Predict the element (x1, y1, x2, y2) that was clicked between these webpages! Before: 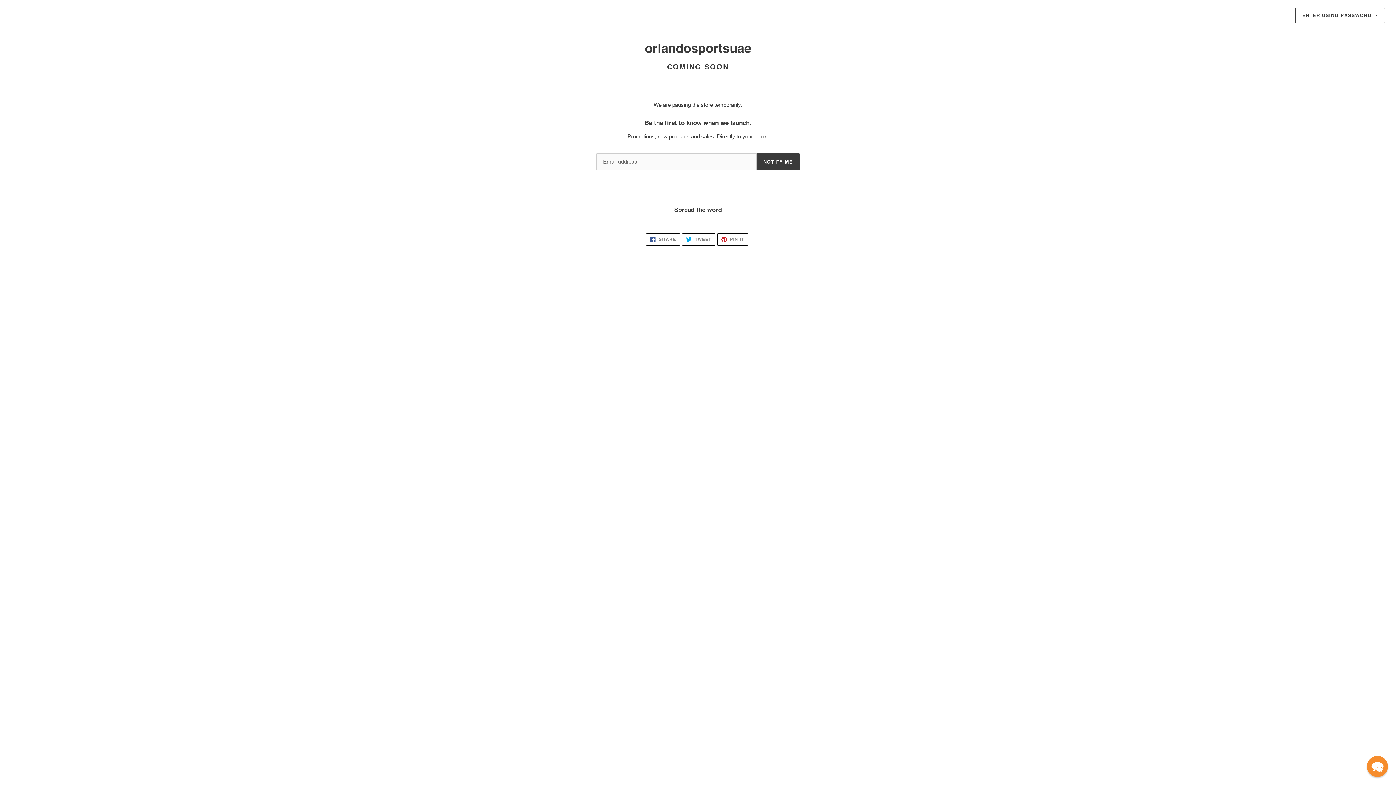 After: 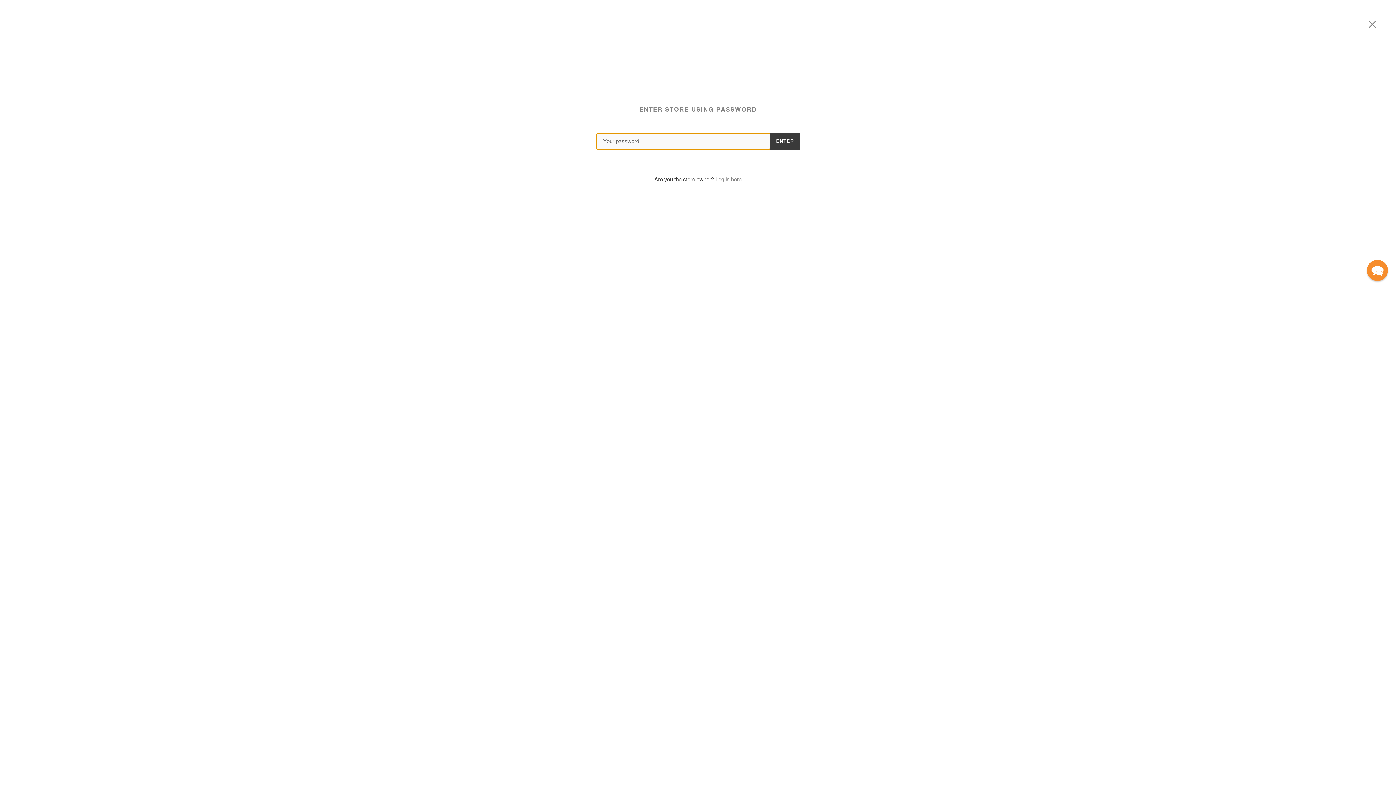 Action: bbox: (1295, 8, 1385, 22) label: ENTER USING PASSWORD →